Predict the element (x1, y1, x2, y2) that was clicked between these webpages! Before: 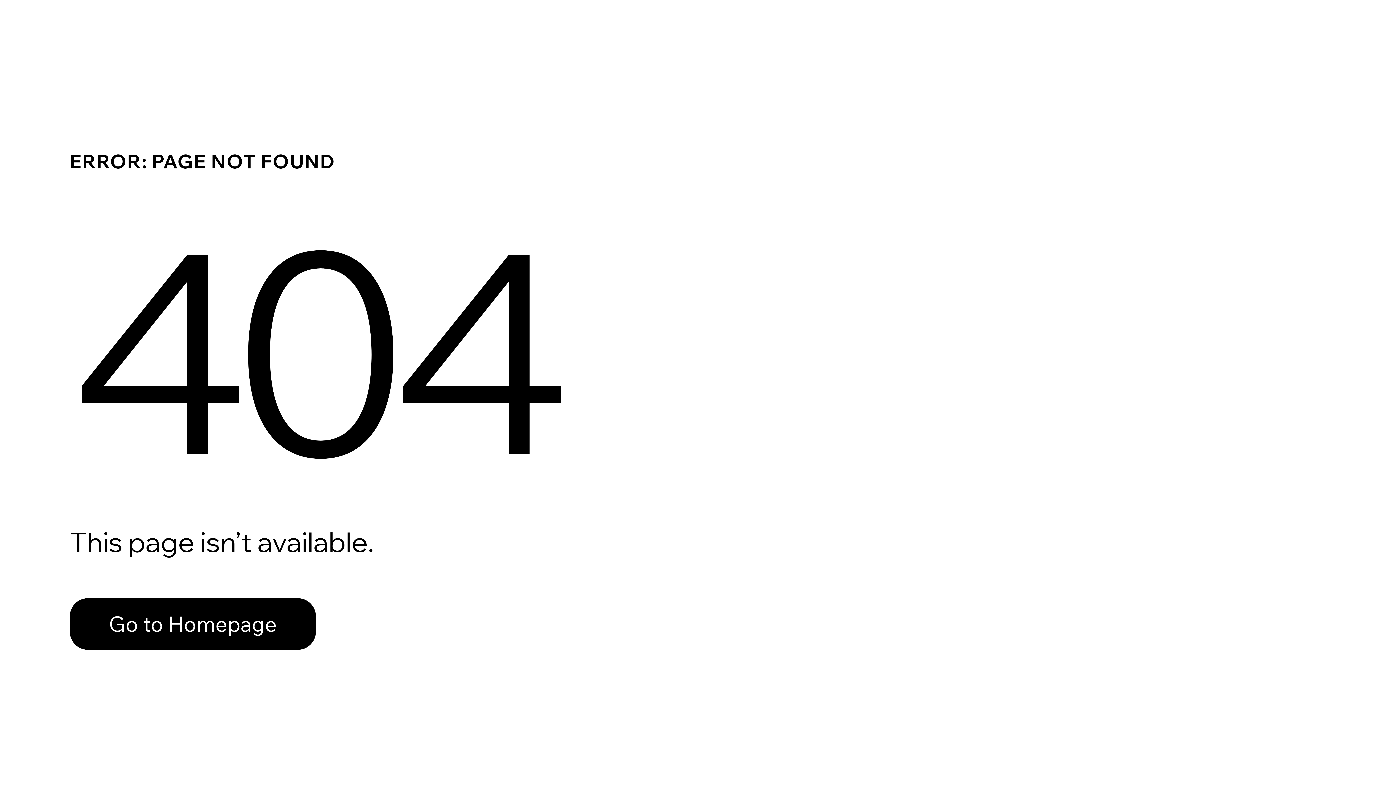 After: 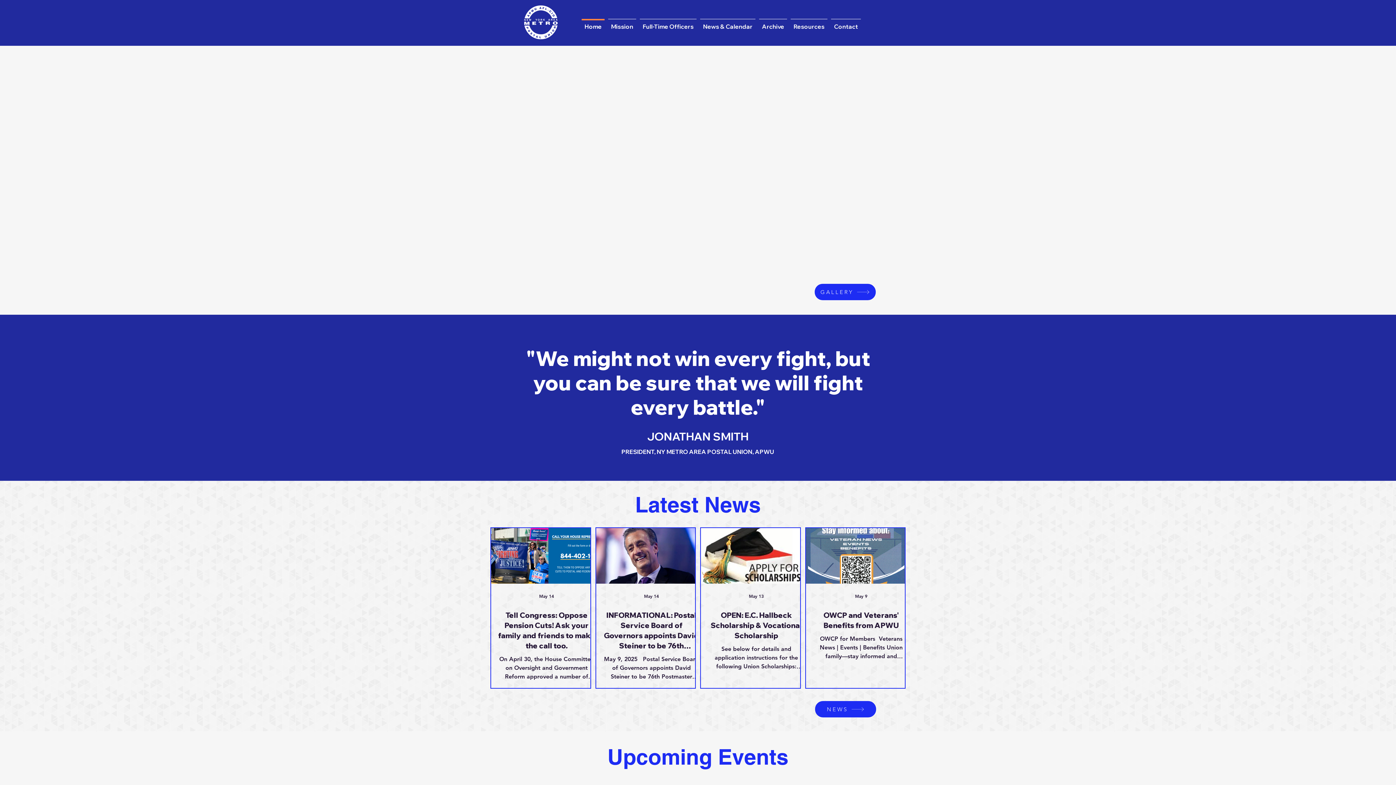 Action: label: Go to Homepage bbox: (69, 582, 768, 659)